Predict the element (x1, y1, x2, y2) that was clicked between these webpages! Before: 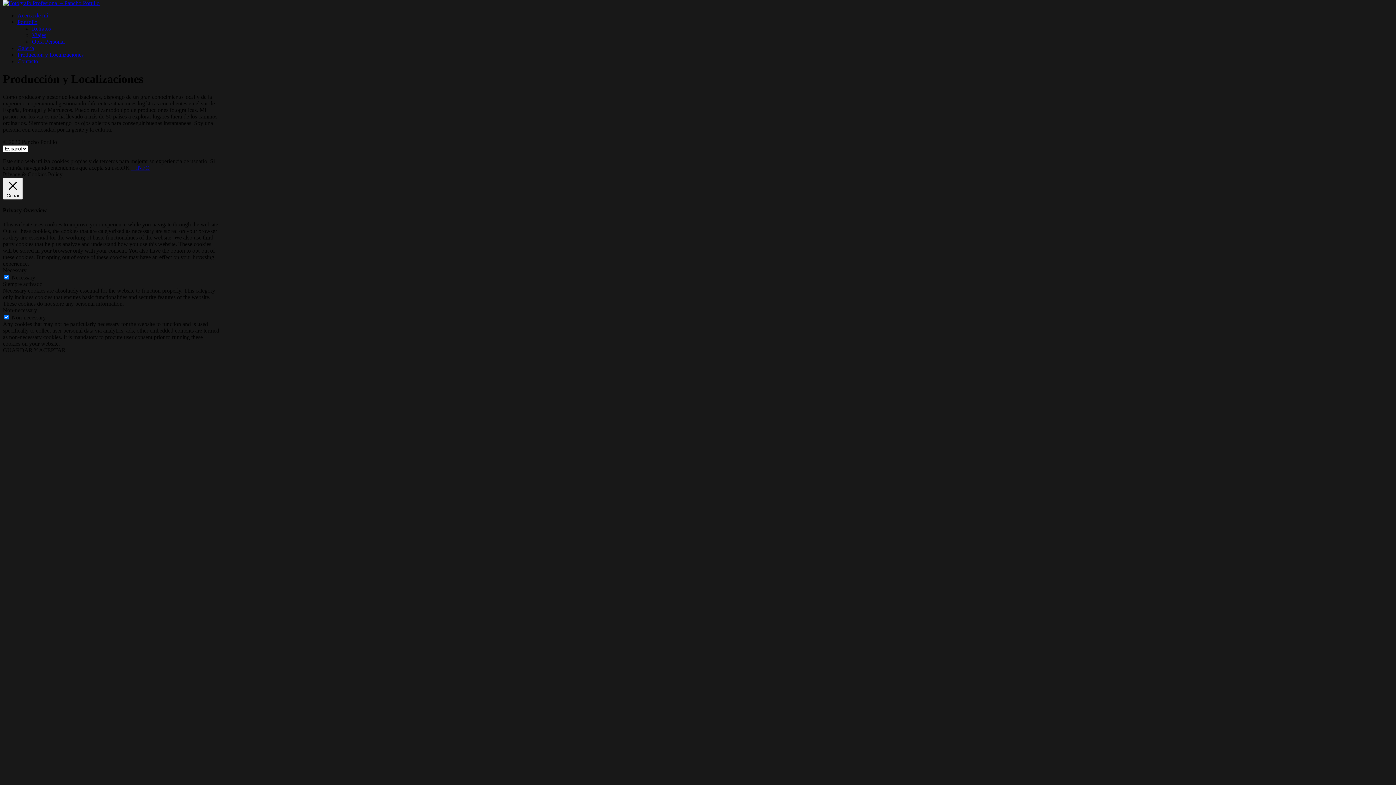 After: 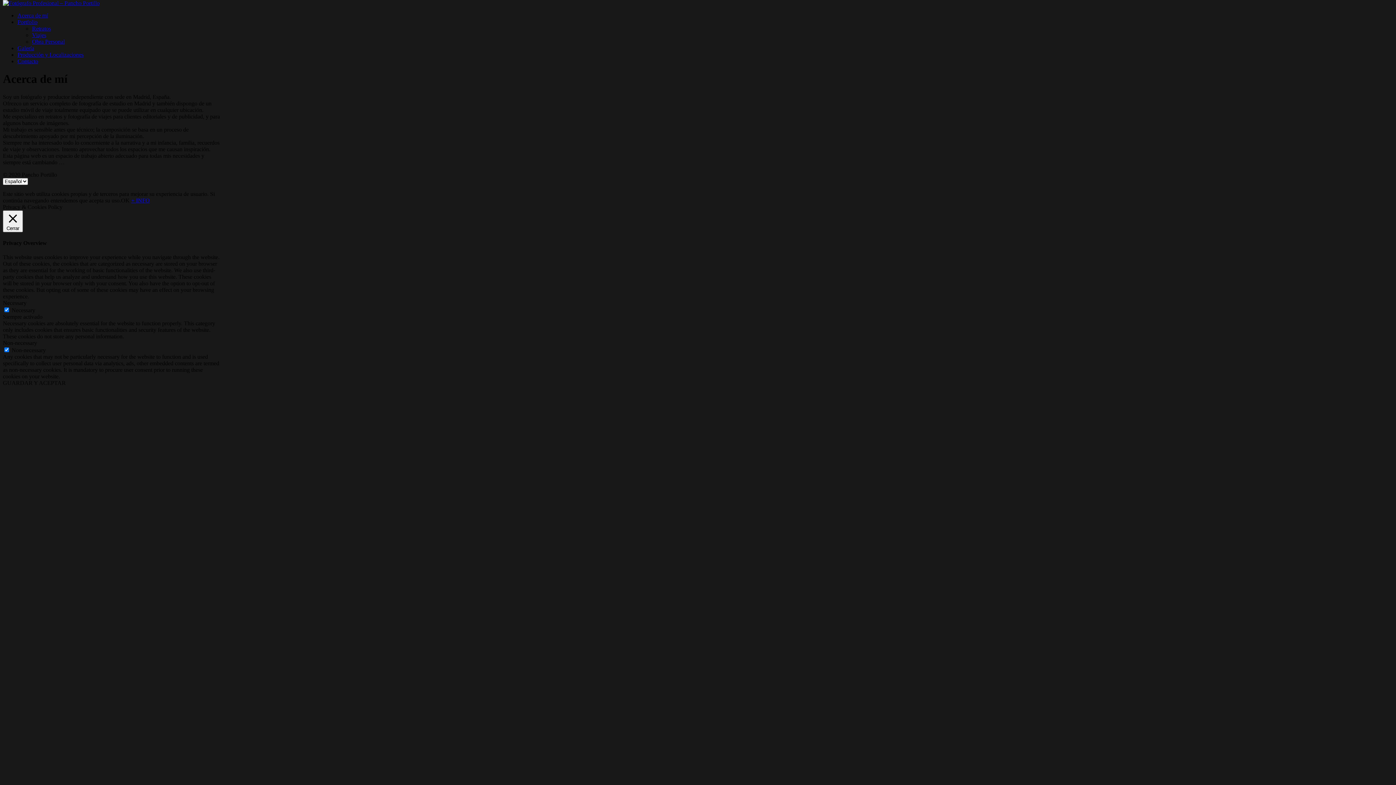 Action: label: Acerca de mí bbox: (17, 12, 48, 18)